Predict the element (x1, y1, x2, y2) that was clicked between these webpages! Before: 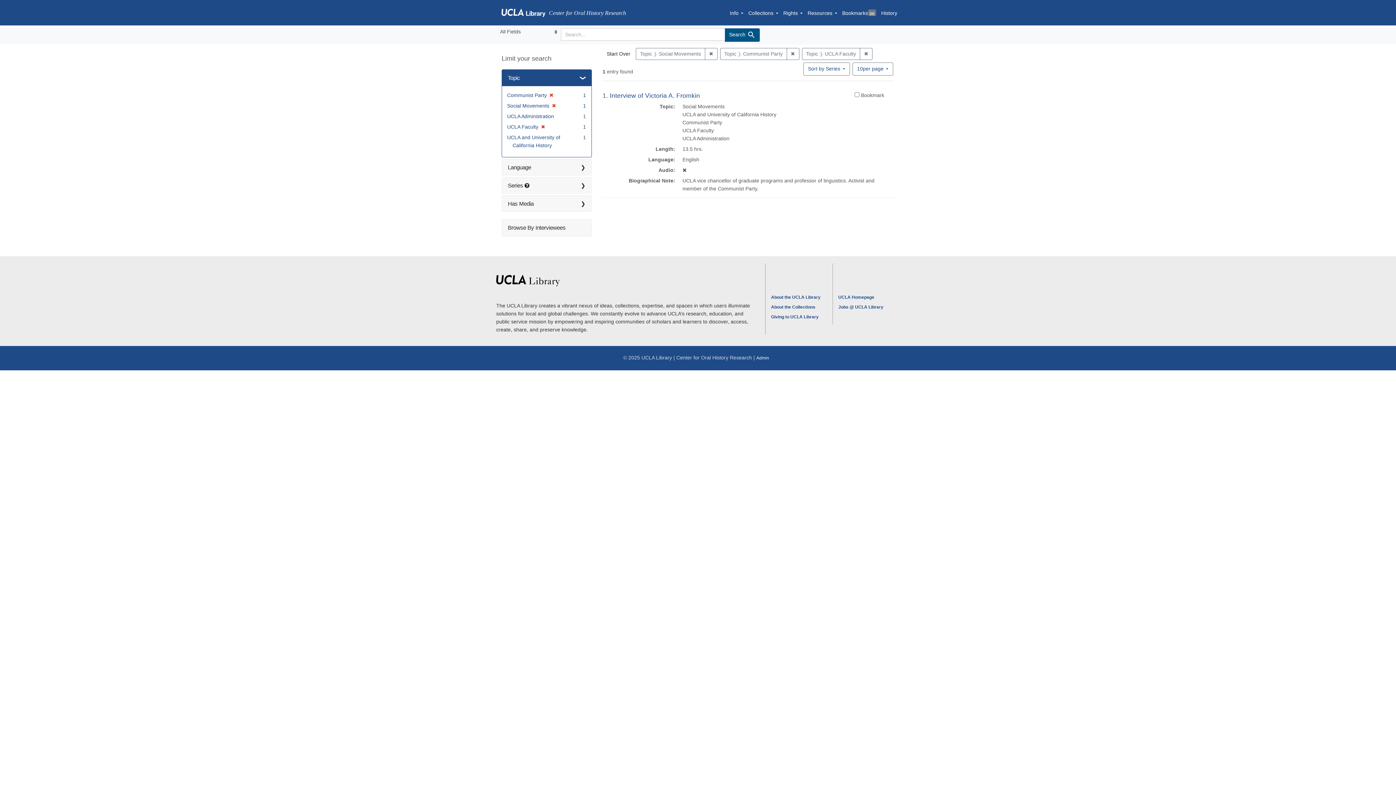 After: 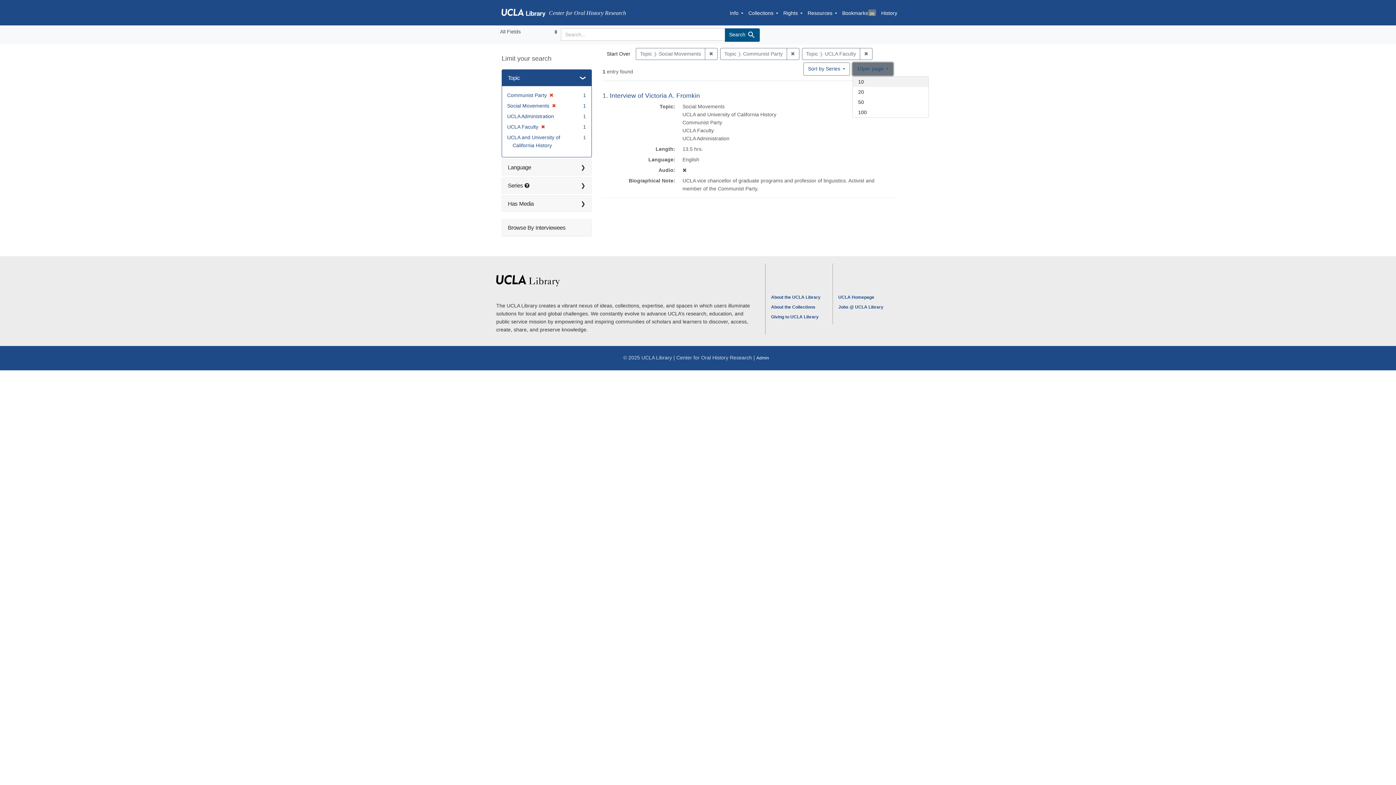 Action: label: 10
per page
per page bbox: (852, 62, 893, 75)